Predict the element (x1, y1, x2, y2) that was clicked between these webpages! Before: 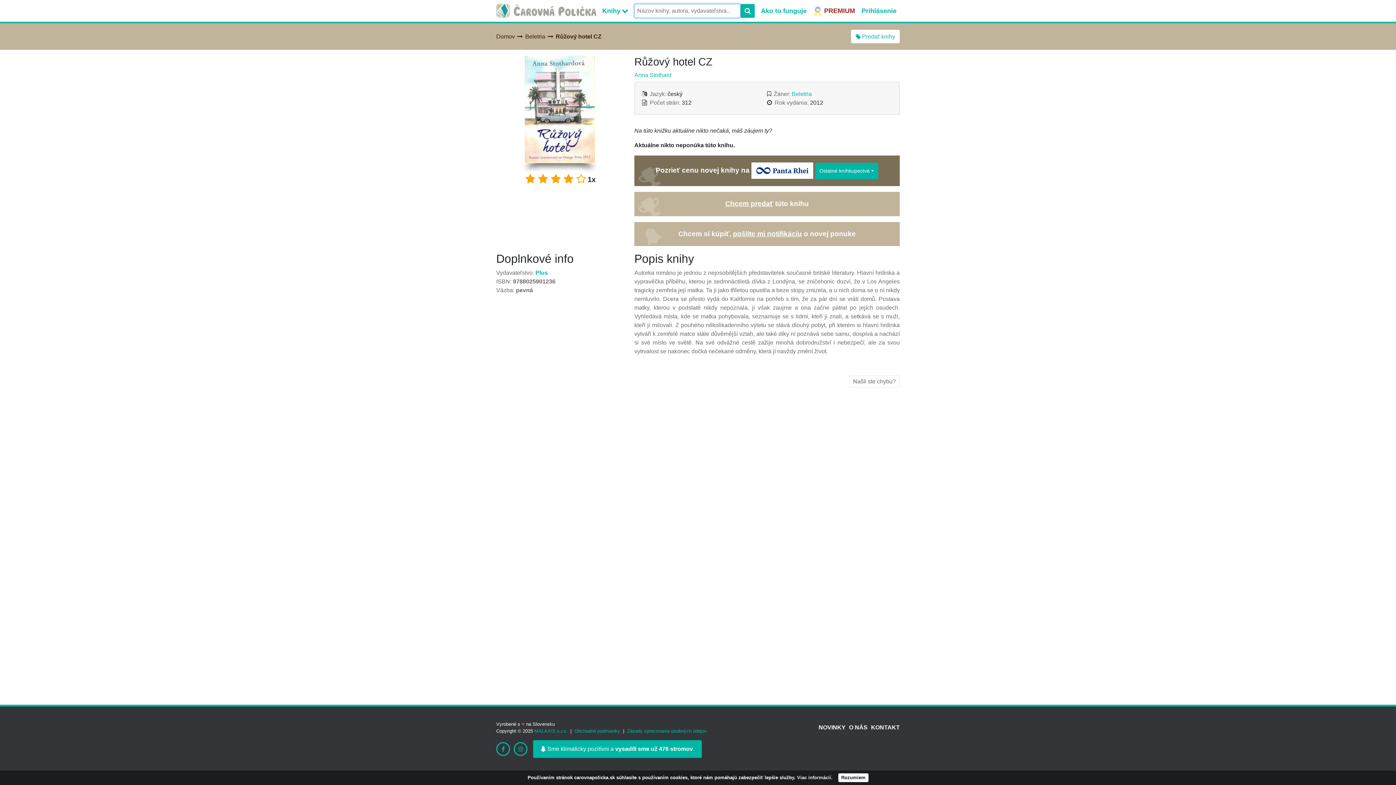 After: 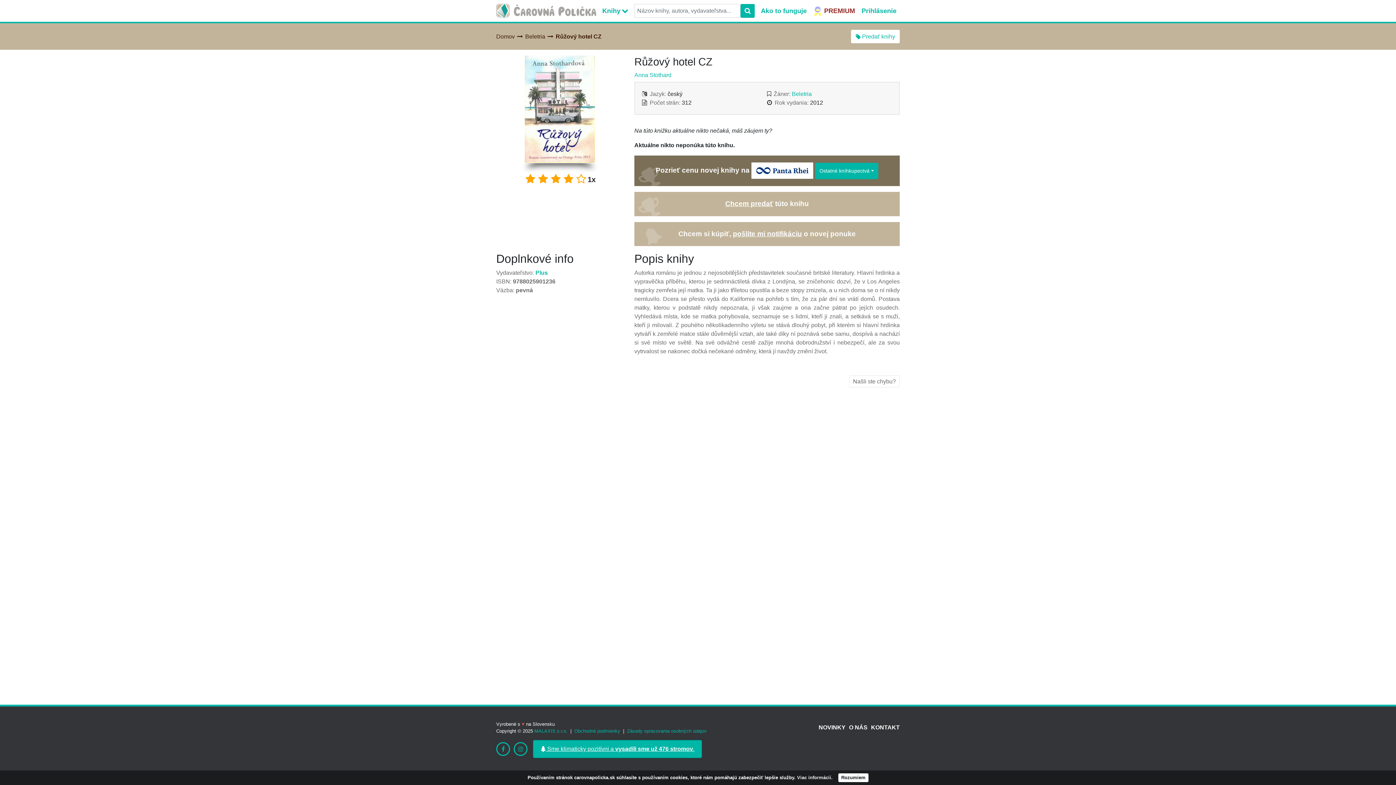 Action: bbox: (533, 740, 702, 758) label:  Sme klimaticky pozitívni a vysadili sme už 476 stromov.